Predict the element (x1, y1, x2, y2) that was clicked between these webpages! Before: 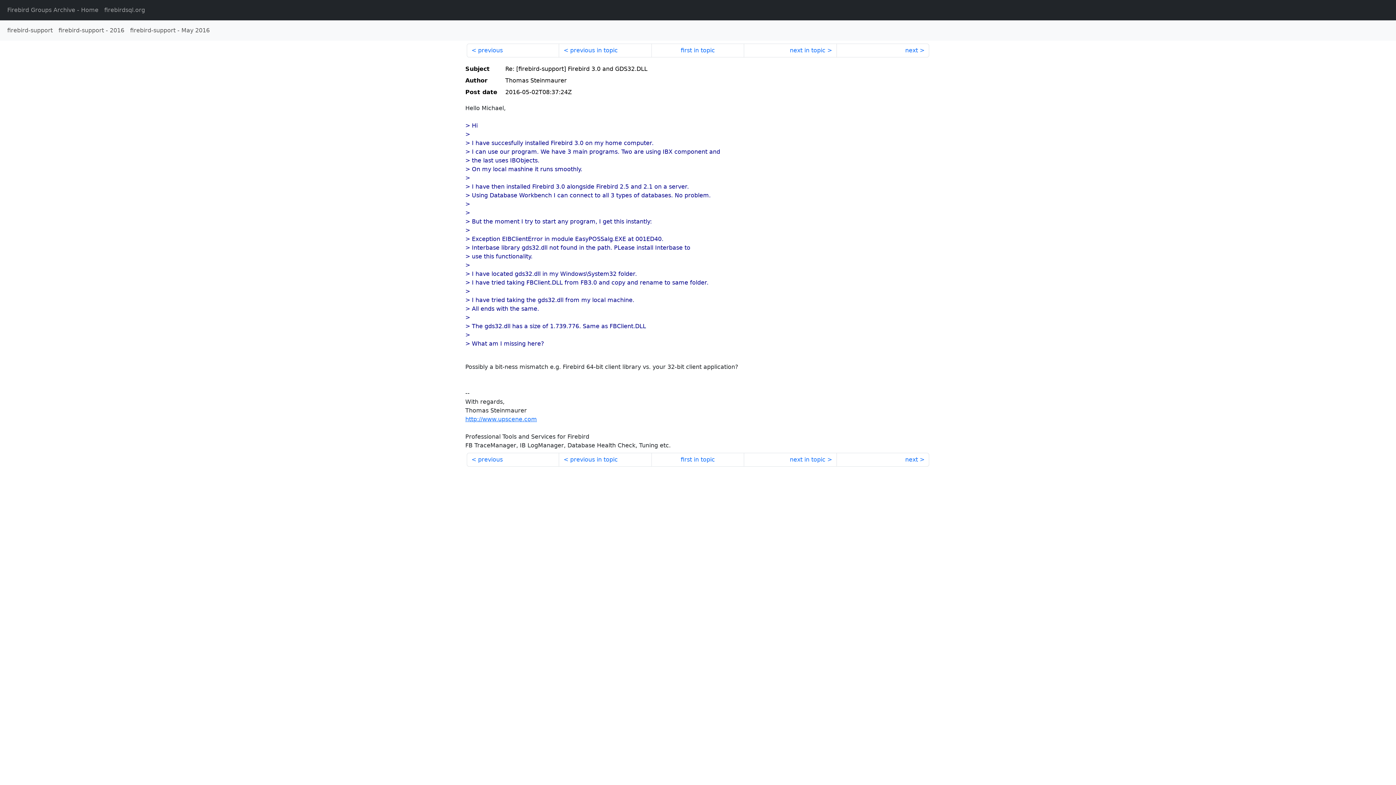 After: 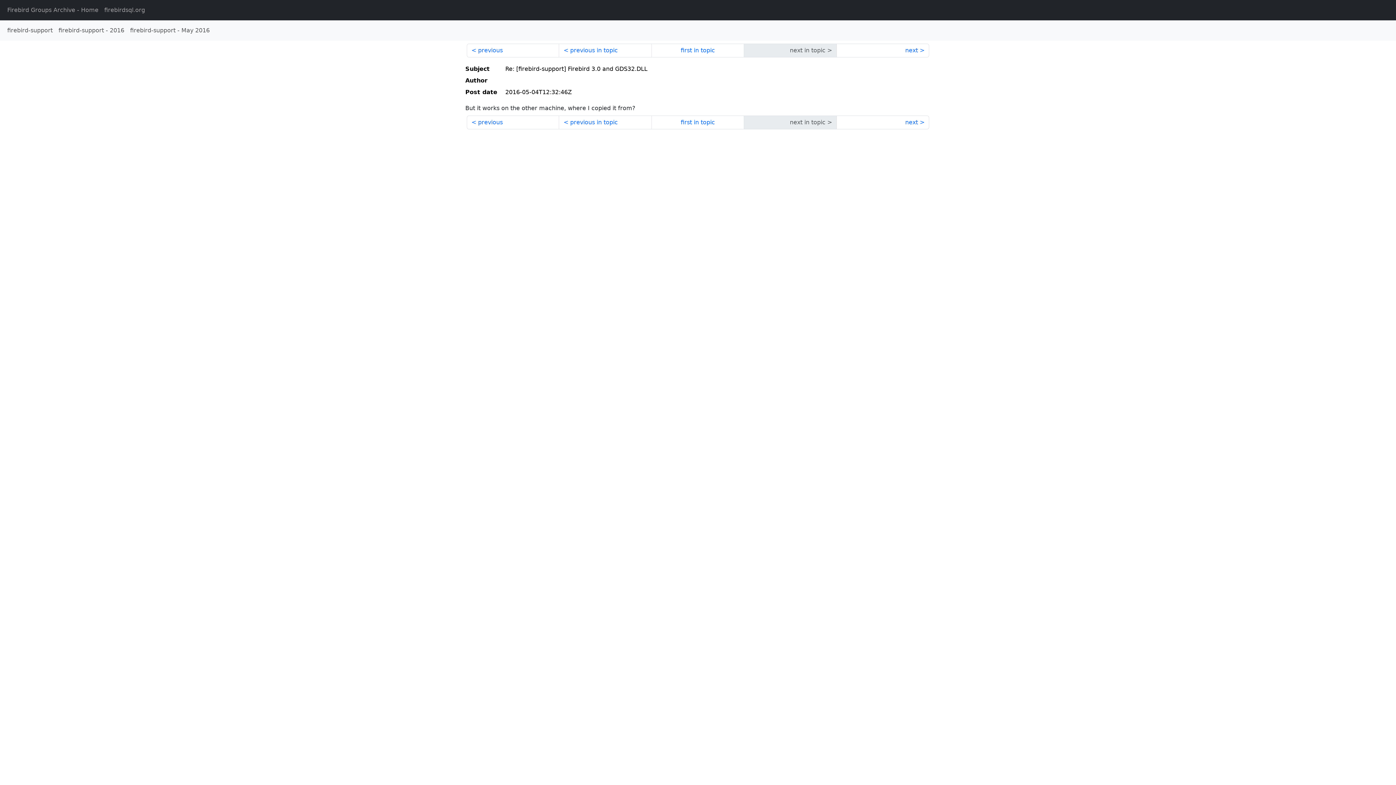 Action: bbox: (744, 453, 836, 466) label: next in topic